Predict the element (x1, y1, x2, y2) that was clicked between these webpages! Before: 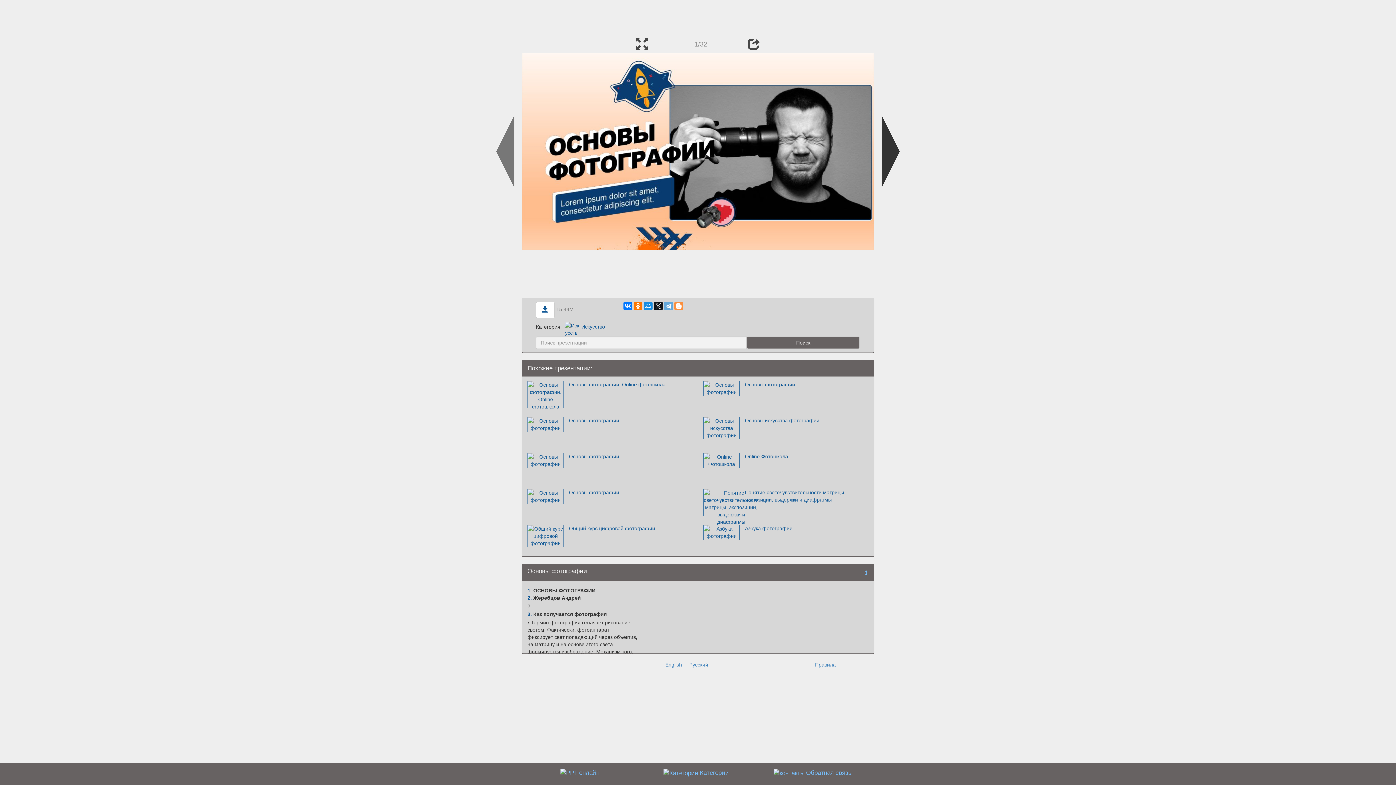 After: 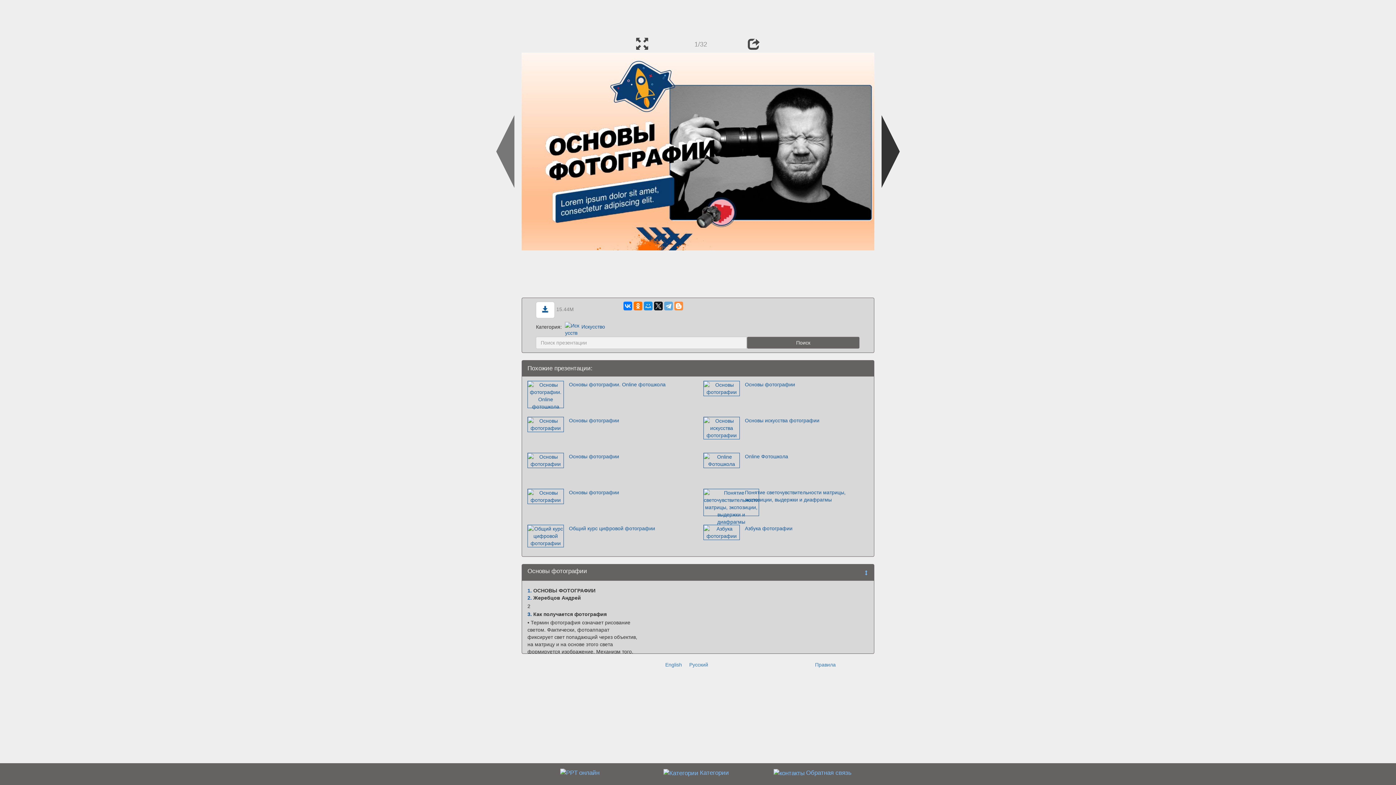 Action: bbox: (527, 611, 532, 617) label: 3.